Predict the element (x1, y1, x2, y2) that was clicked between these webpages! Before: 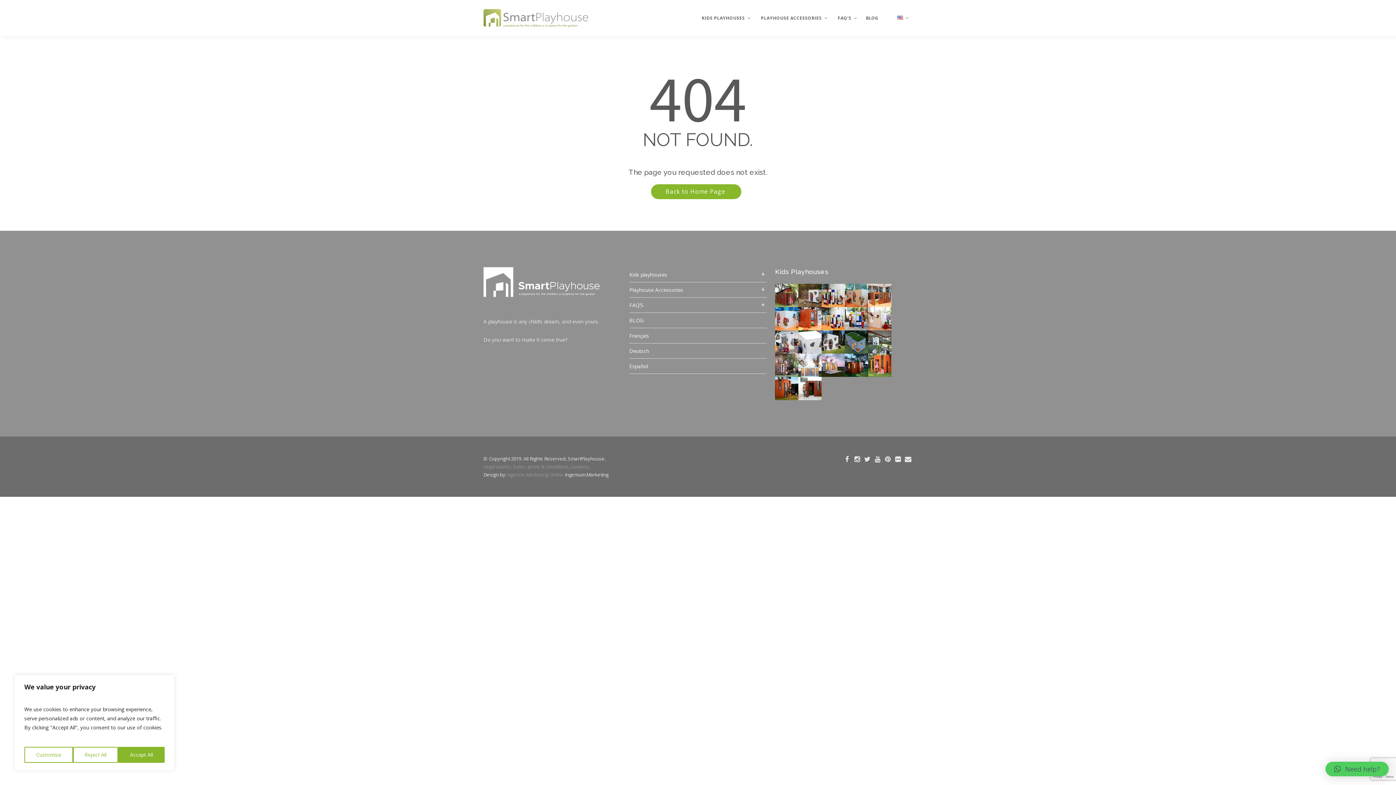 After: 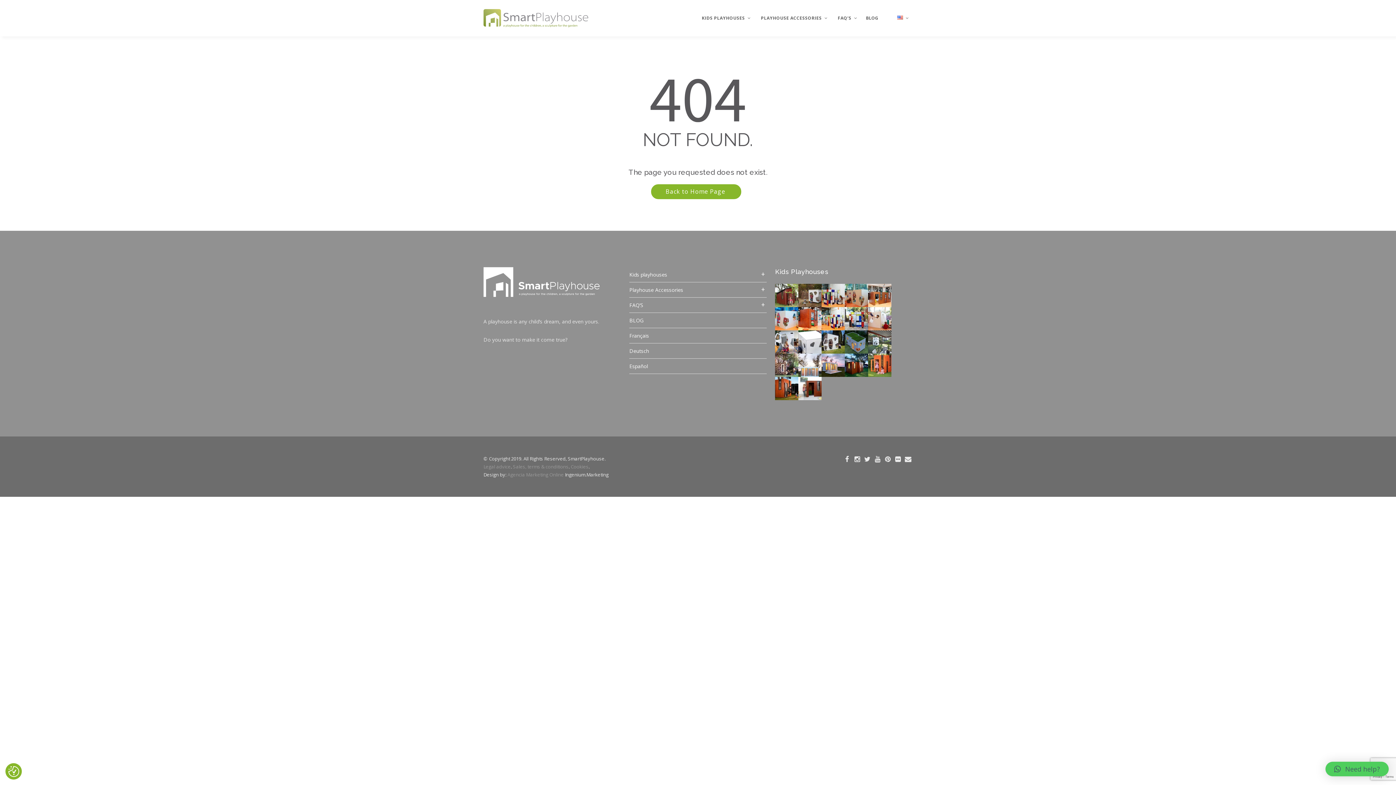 Action: label: Reject All bbox: (72, 747, 118, 763)